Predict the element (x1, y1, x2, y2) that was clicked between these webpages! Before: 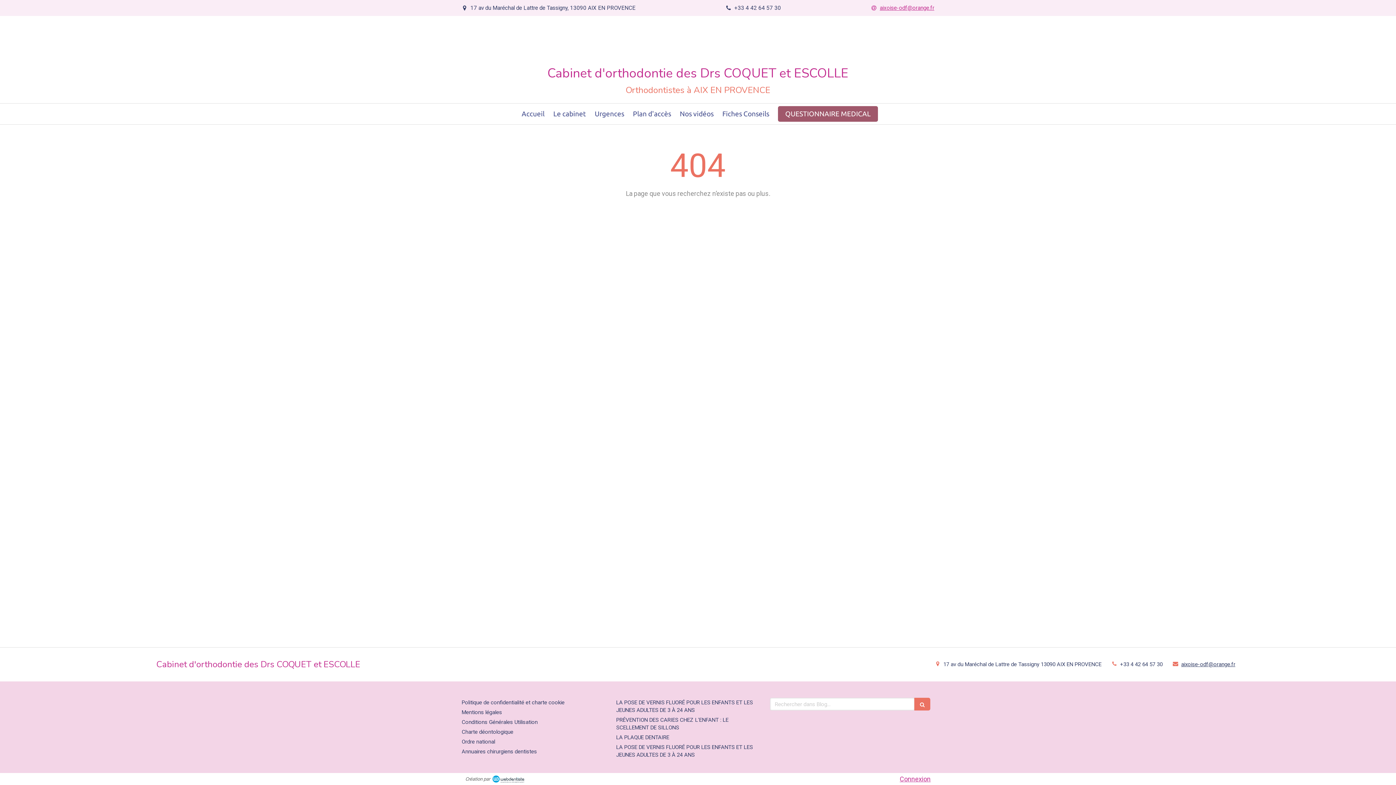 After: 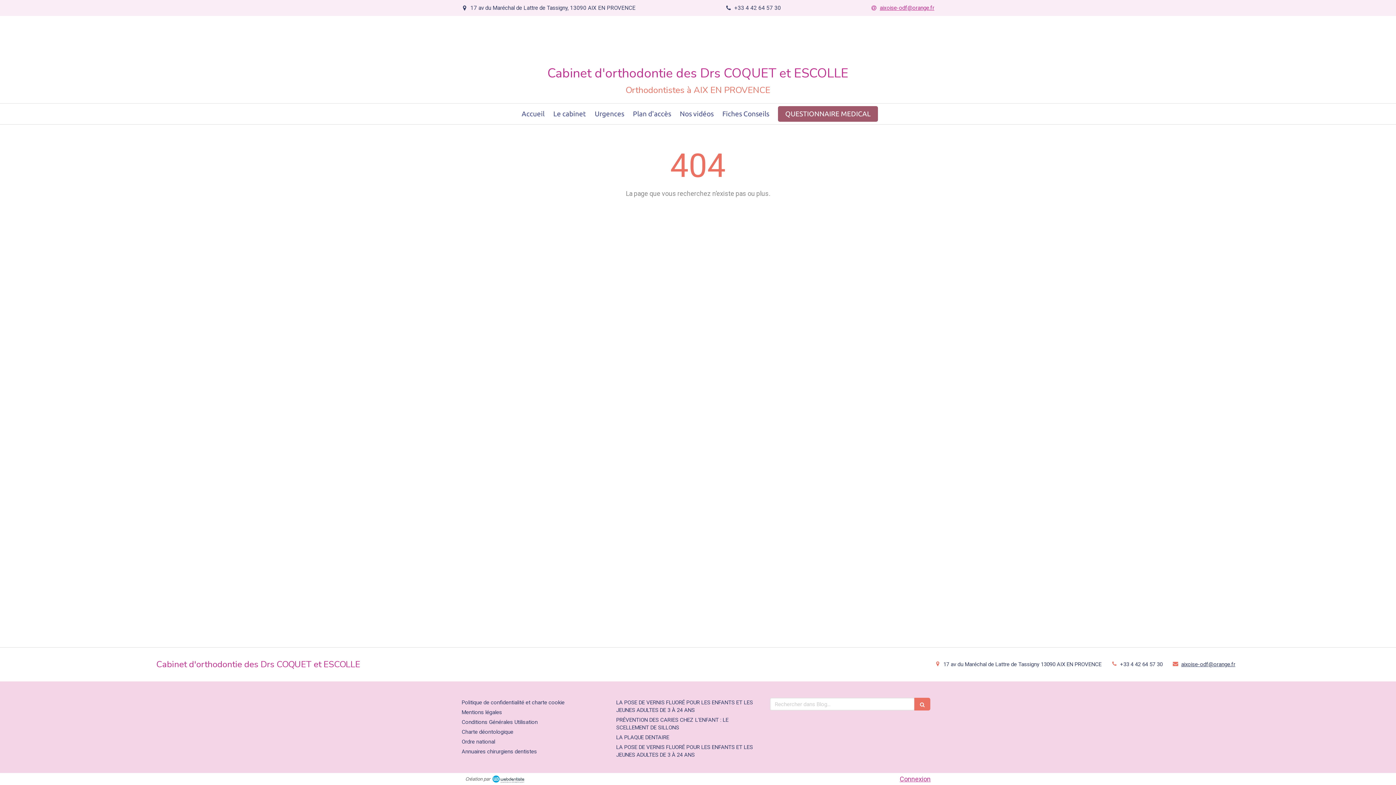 Action: bbox: (900, 775, 930, 783) label: Connexion